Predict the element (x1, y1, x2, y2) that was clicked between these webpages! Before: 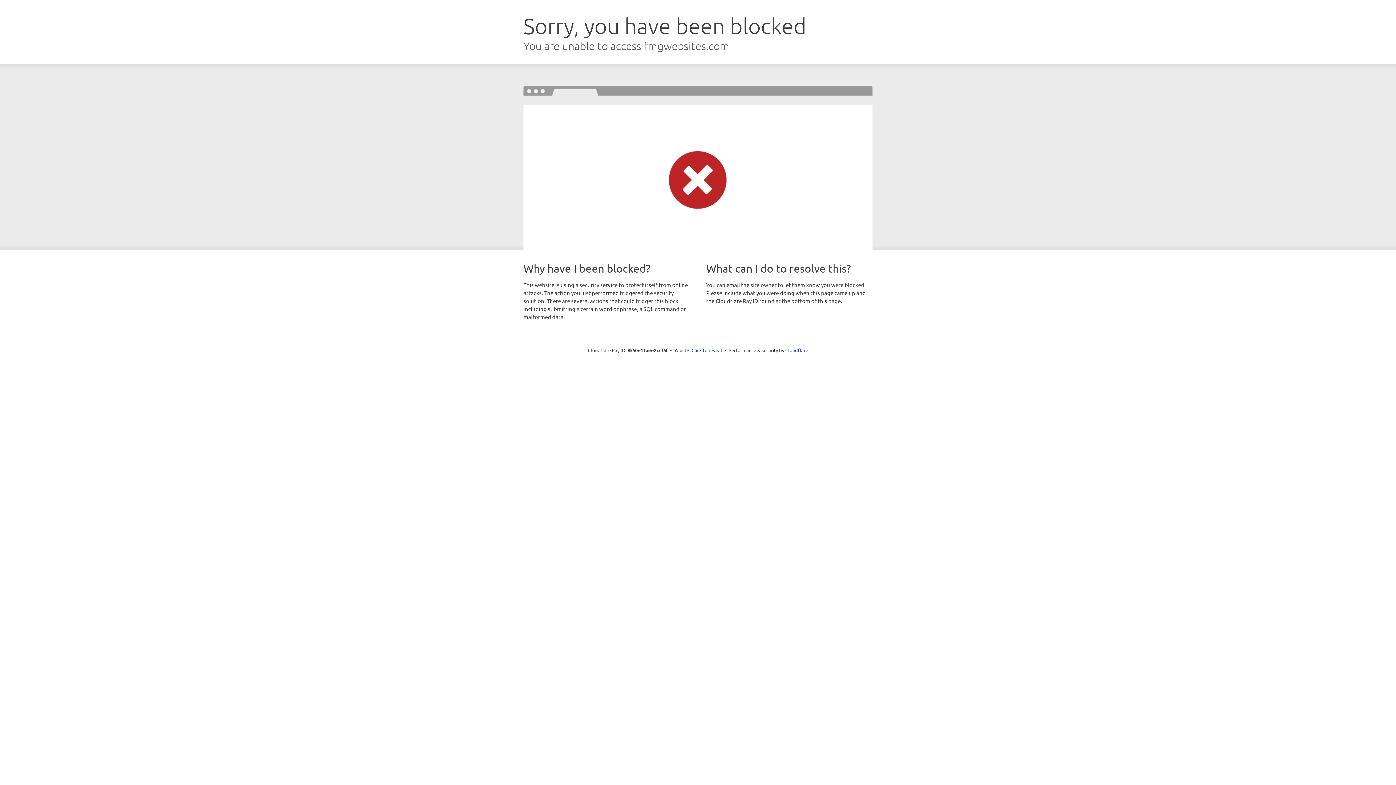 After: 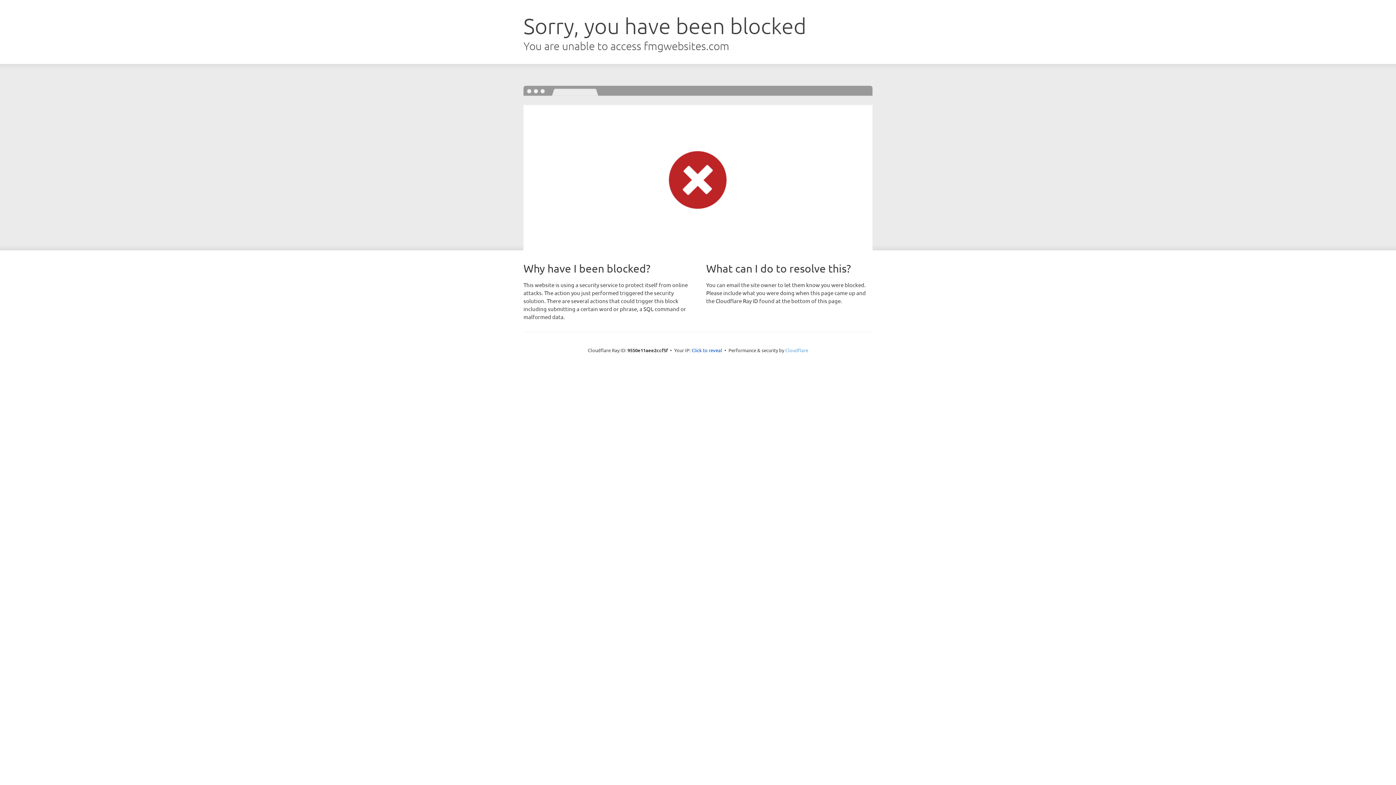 Action: bbox: (785, 347, 808, 353) label: Cloudflare